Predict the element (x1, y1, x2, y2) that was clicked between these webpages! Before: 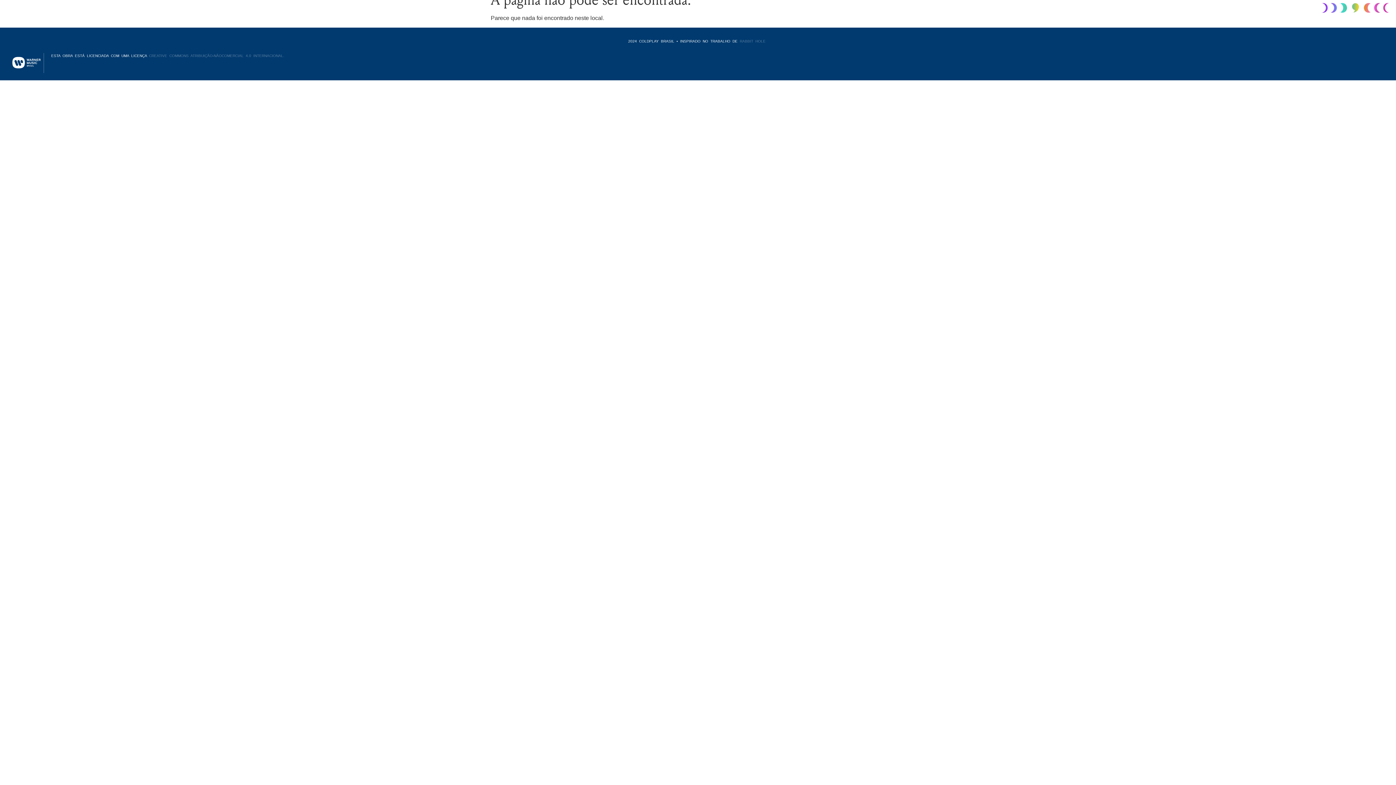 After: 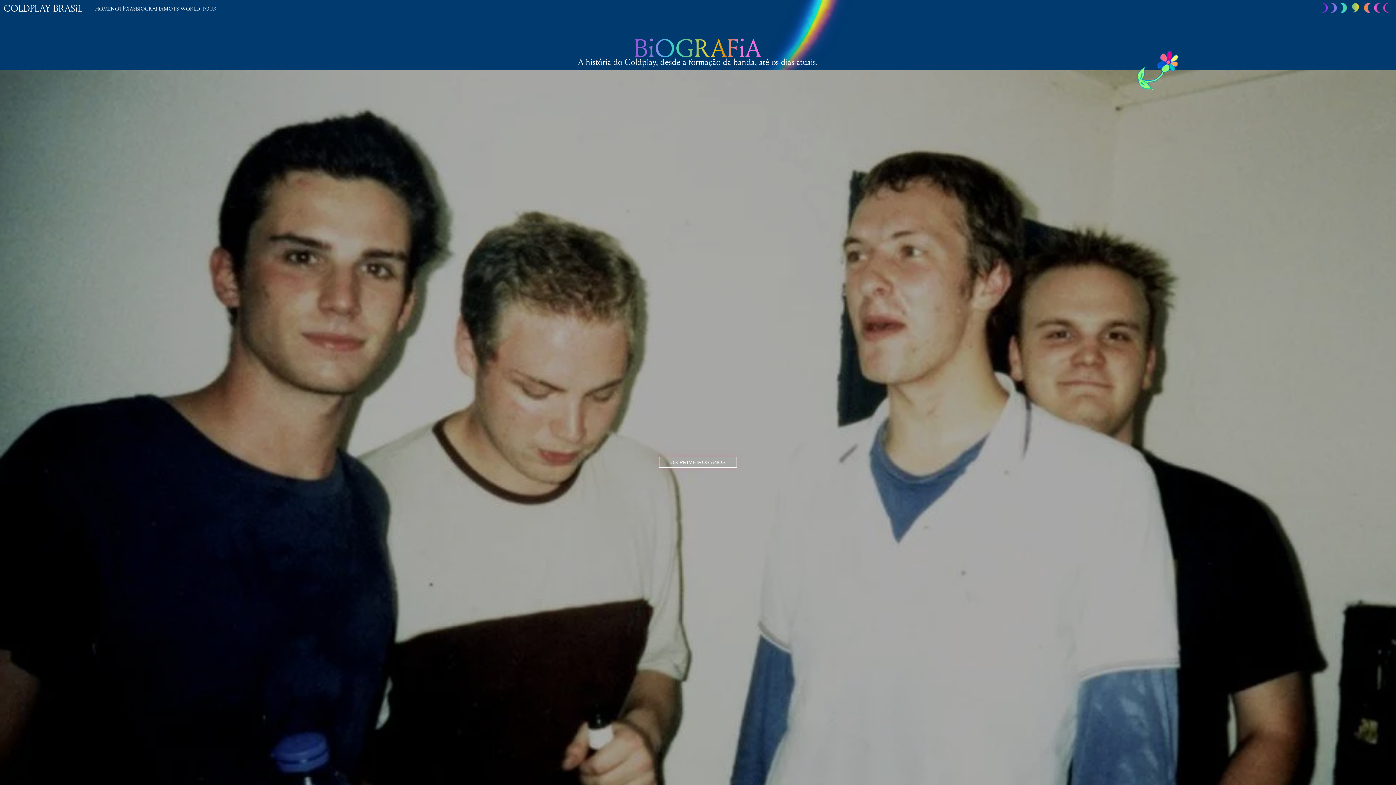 Action: label: BIOGRAFIA bbox: (135, 4, 163, 12)